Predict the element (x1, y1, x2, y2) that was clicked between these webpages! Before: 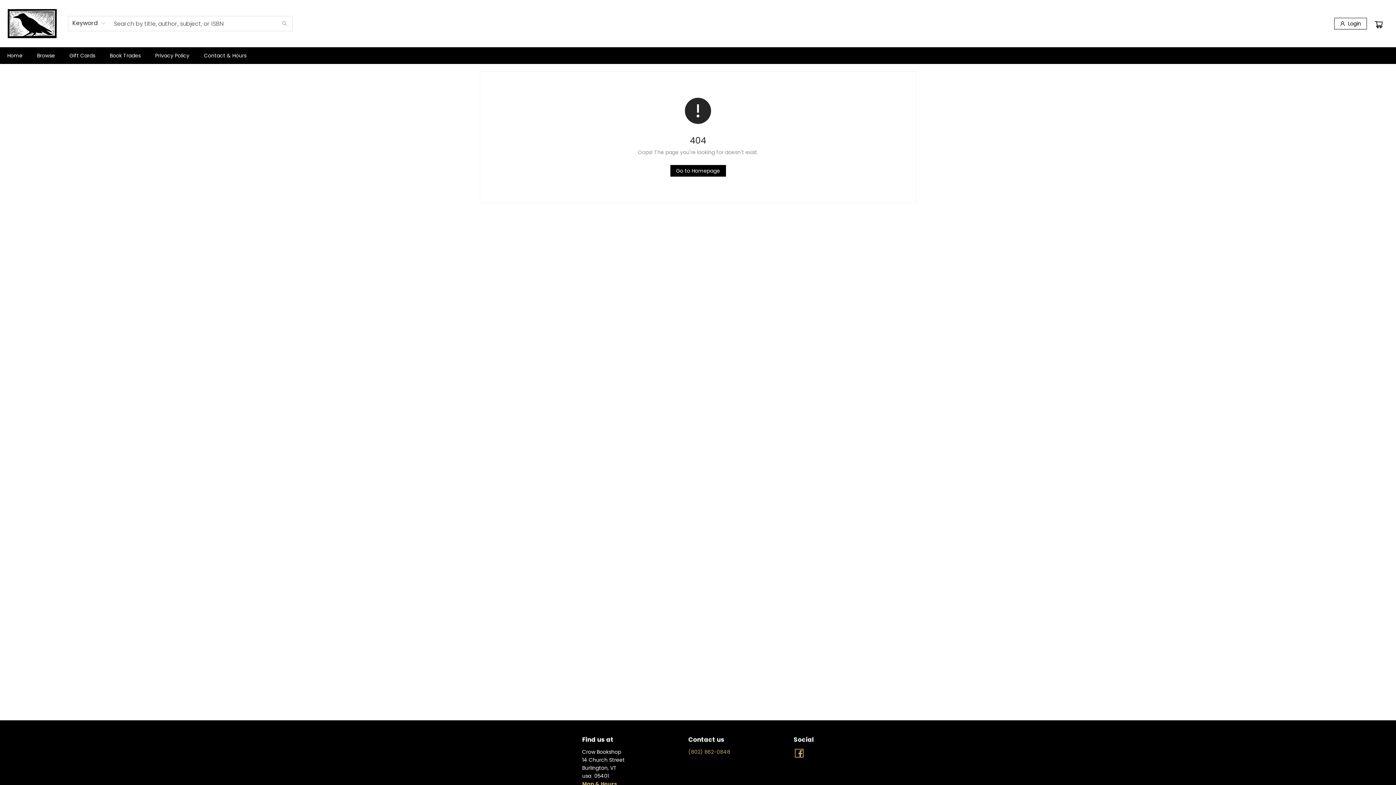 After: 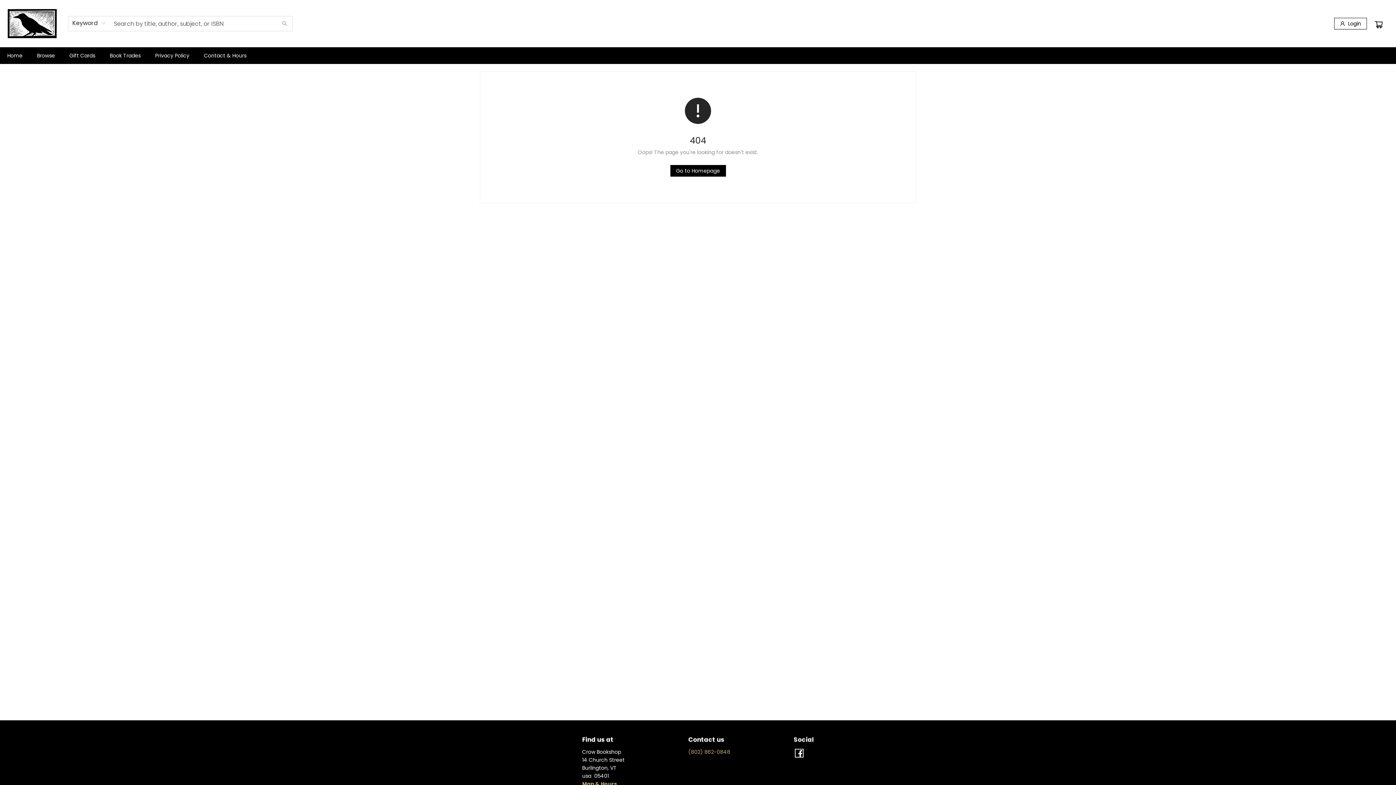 Action: bbox: (794, 748, 804, 760) label: Visit Facebook account (opens in a new tab)